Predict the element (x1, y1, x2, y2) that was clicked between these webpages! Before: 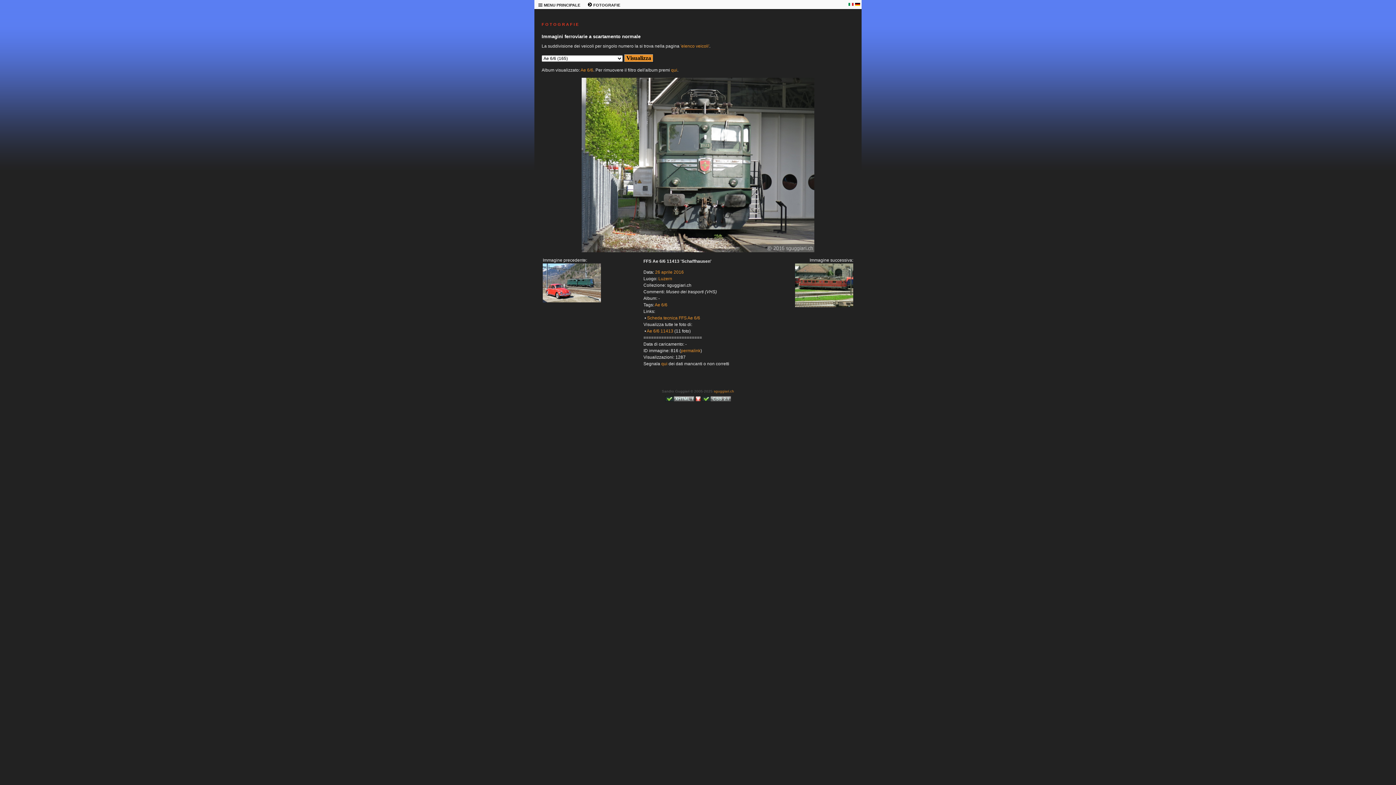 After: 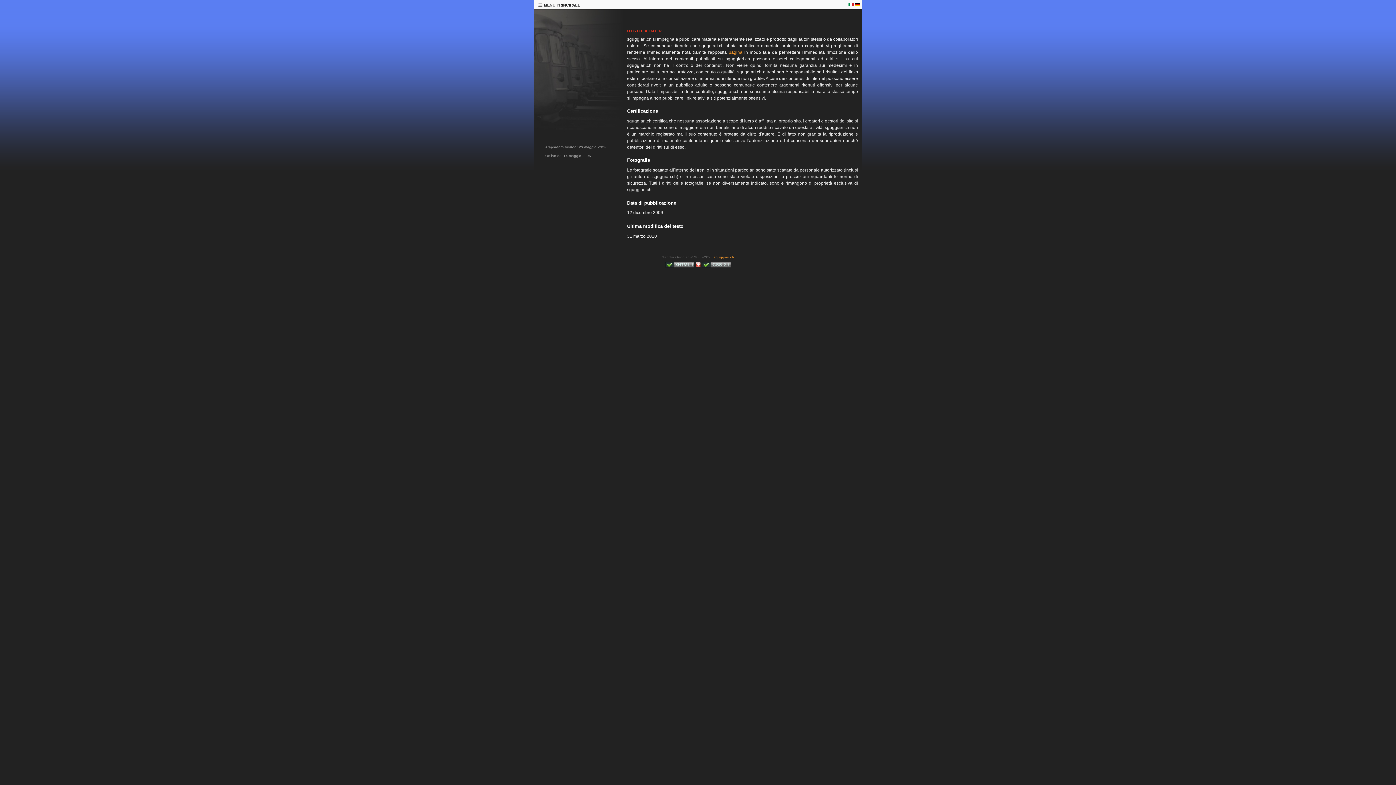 Action: bbox: (695, 400, 700, 404)